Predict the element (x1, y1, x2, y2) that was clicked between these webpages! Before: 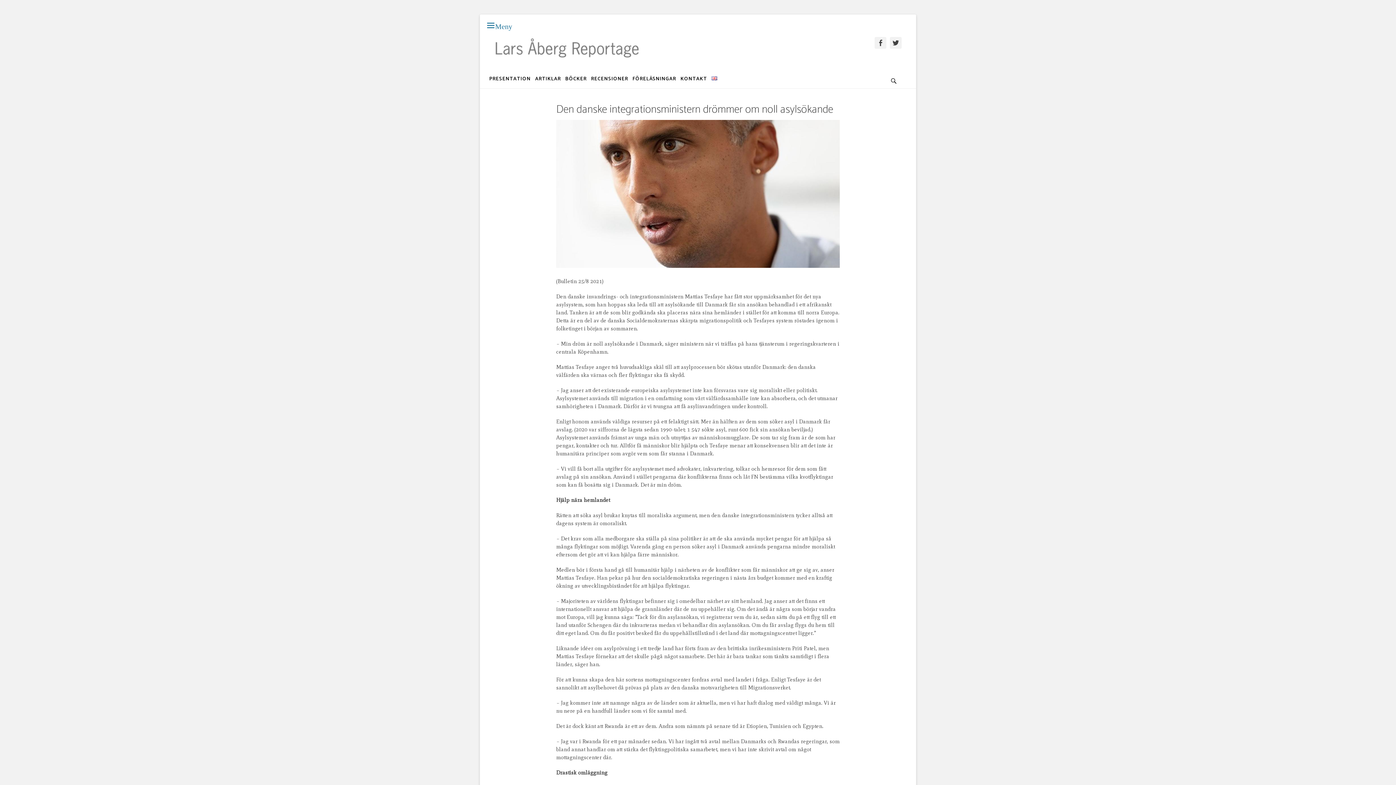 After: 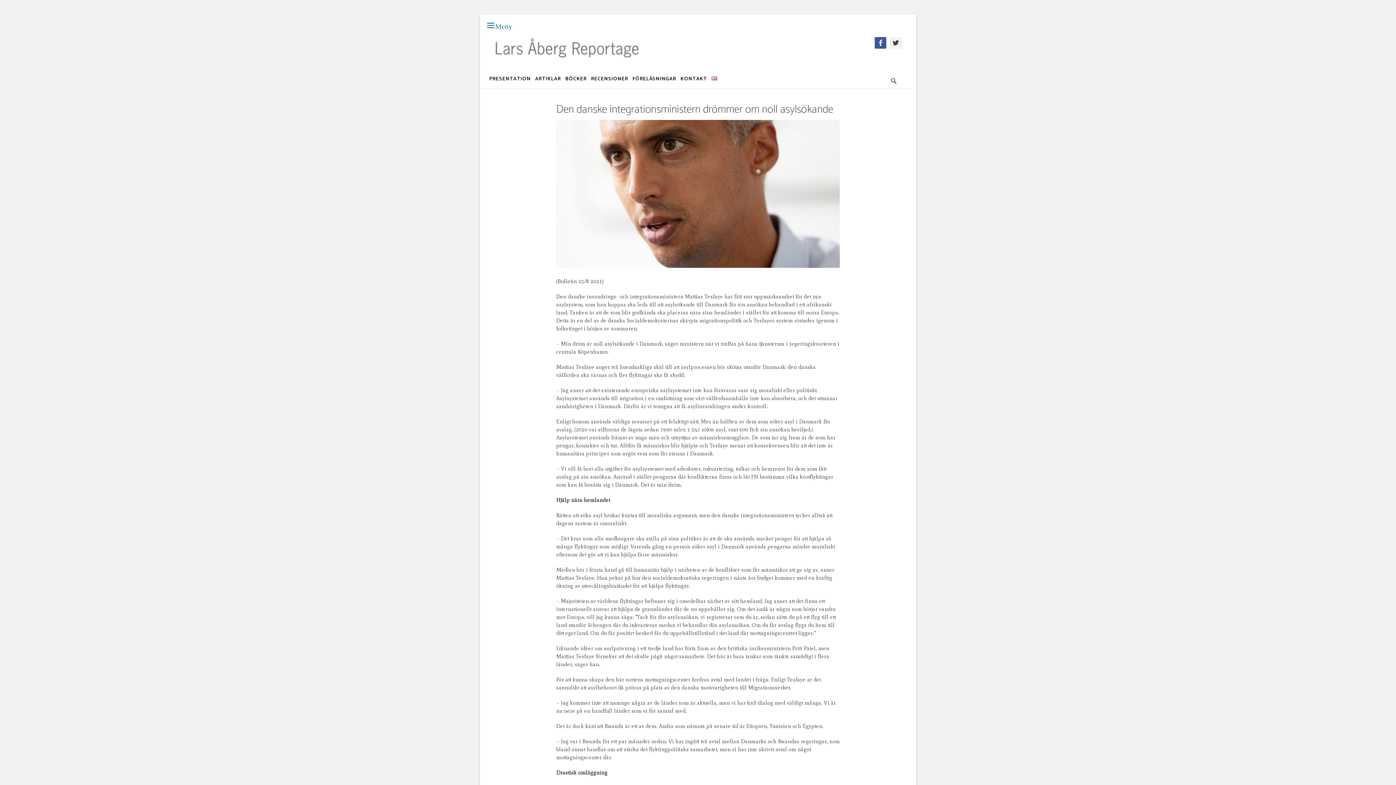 Action: label: Facebook bbox: (874, 37, 886, 48)